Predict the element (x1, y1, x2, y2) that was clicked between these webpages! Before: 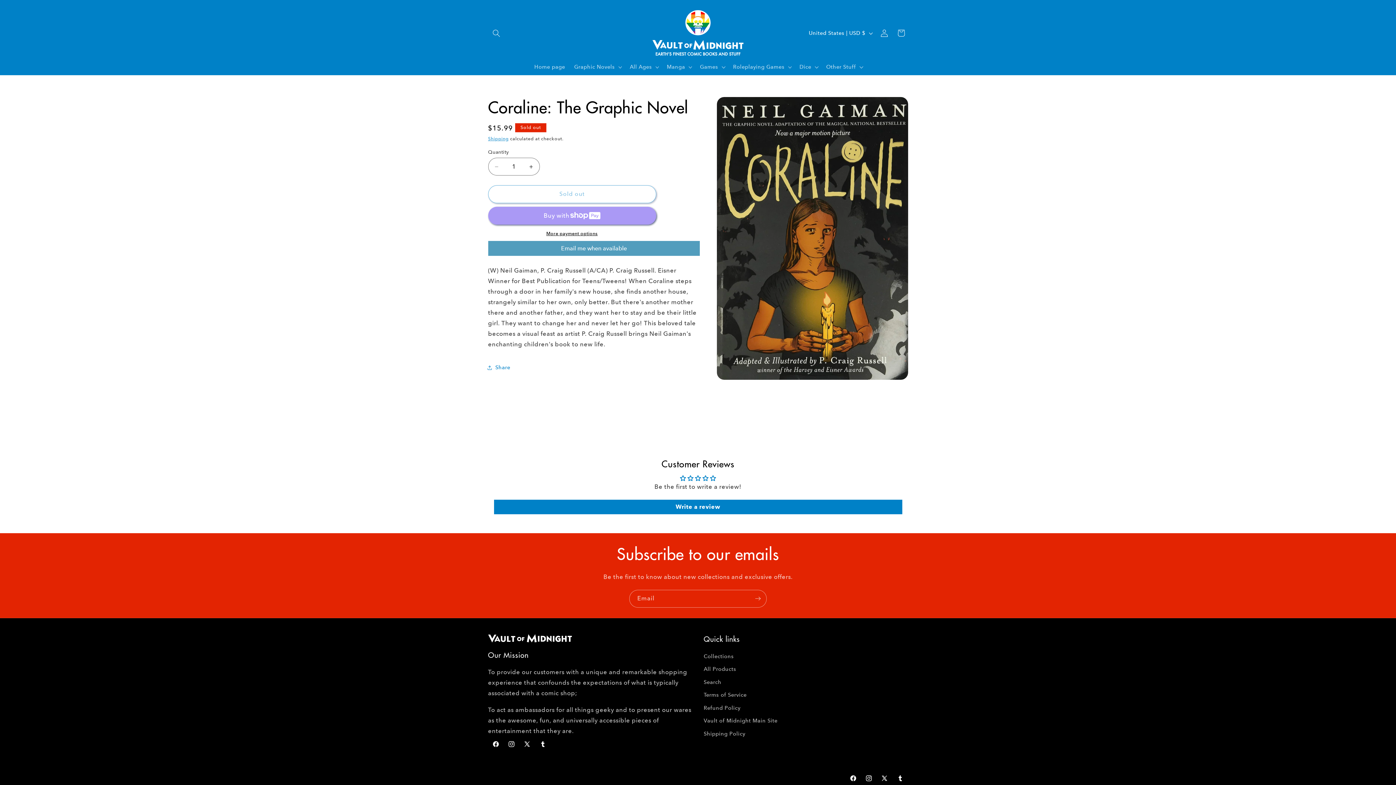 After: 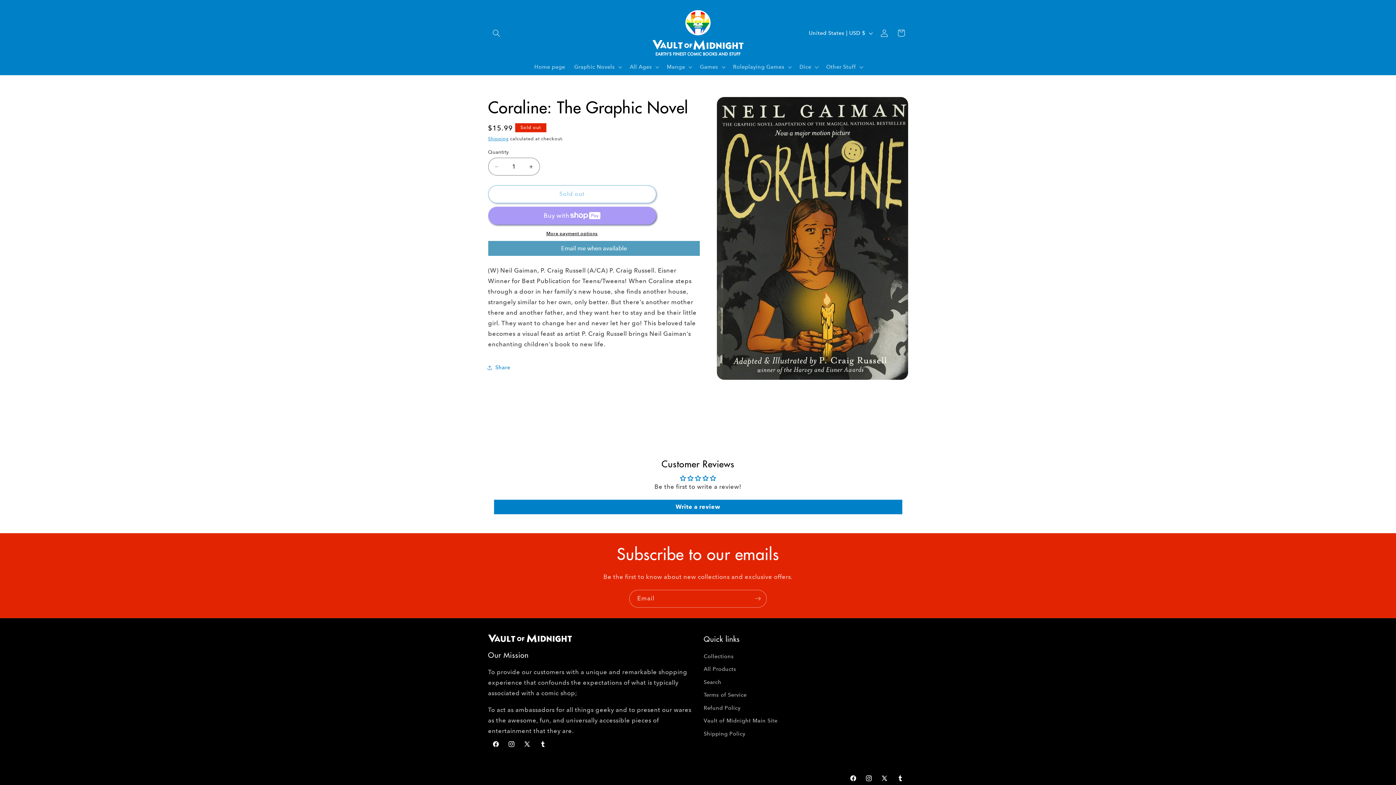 Action: bbox: (488, 230, 656, 237) label: More payment options